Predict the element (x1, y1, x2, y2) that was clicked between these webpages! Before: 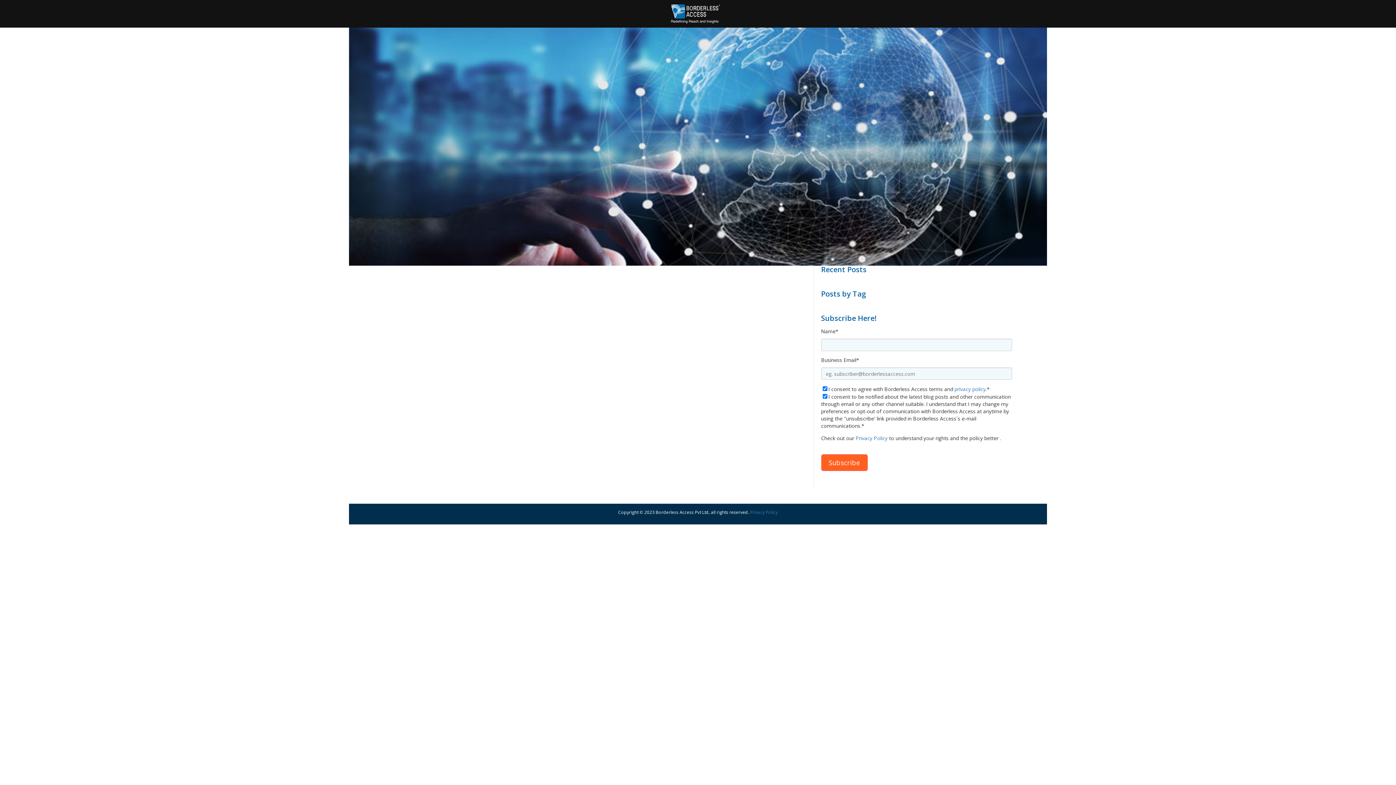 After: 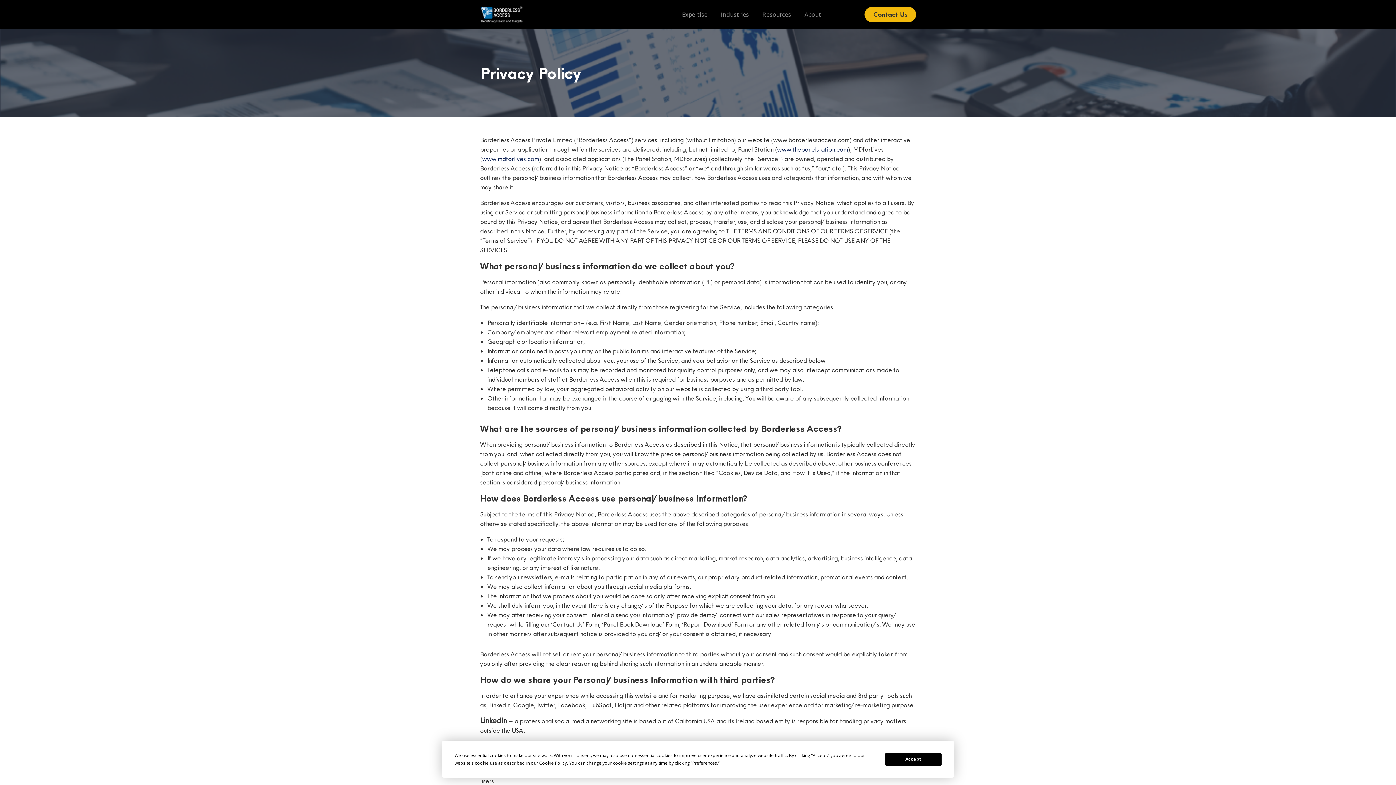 Action: label: privacy policy bbox: (954, 385, 986, 392)